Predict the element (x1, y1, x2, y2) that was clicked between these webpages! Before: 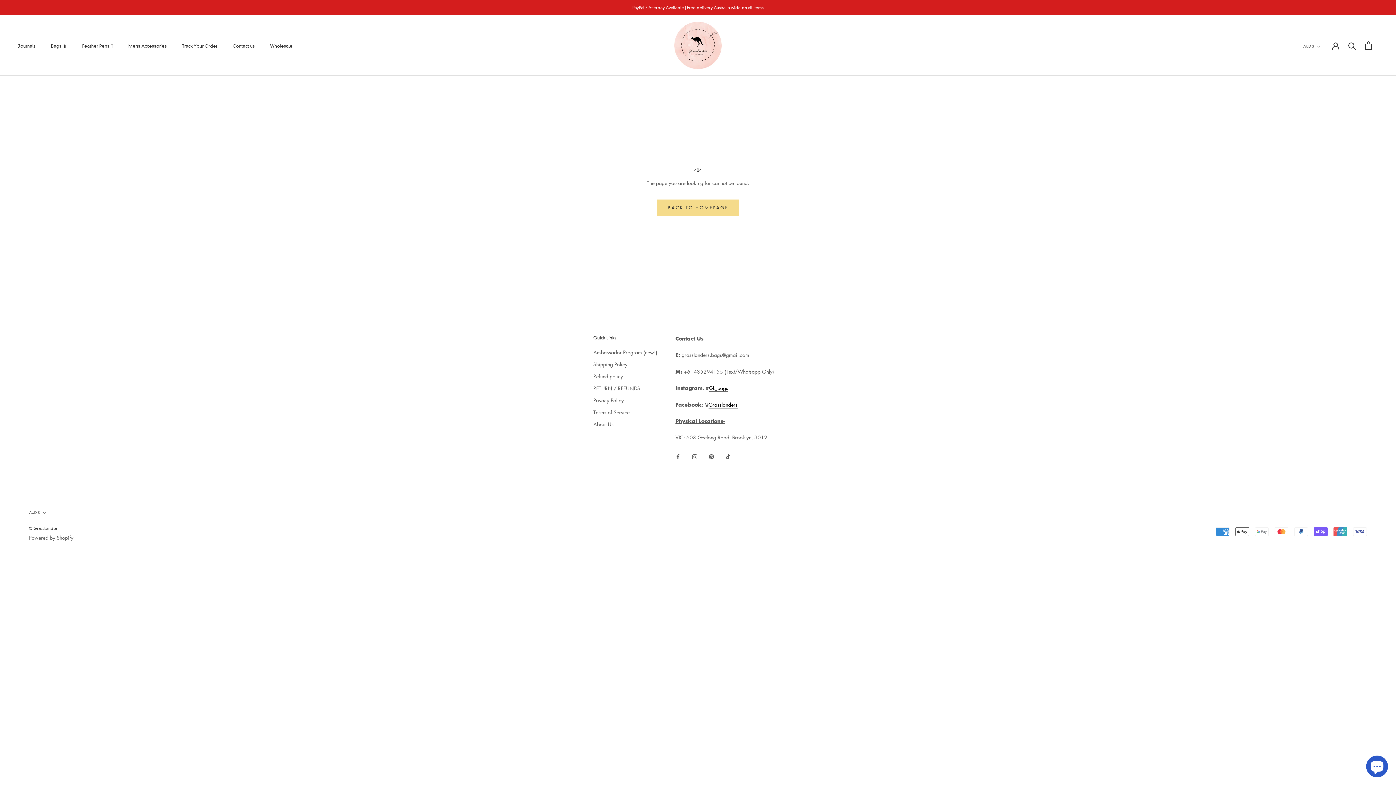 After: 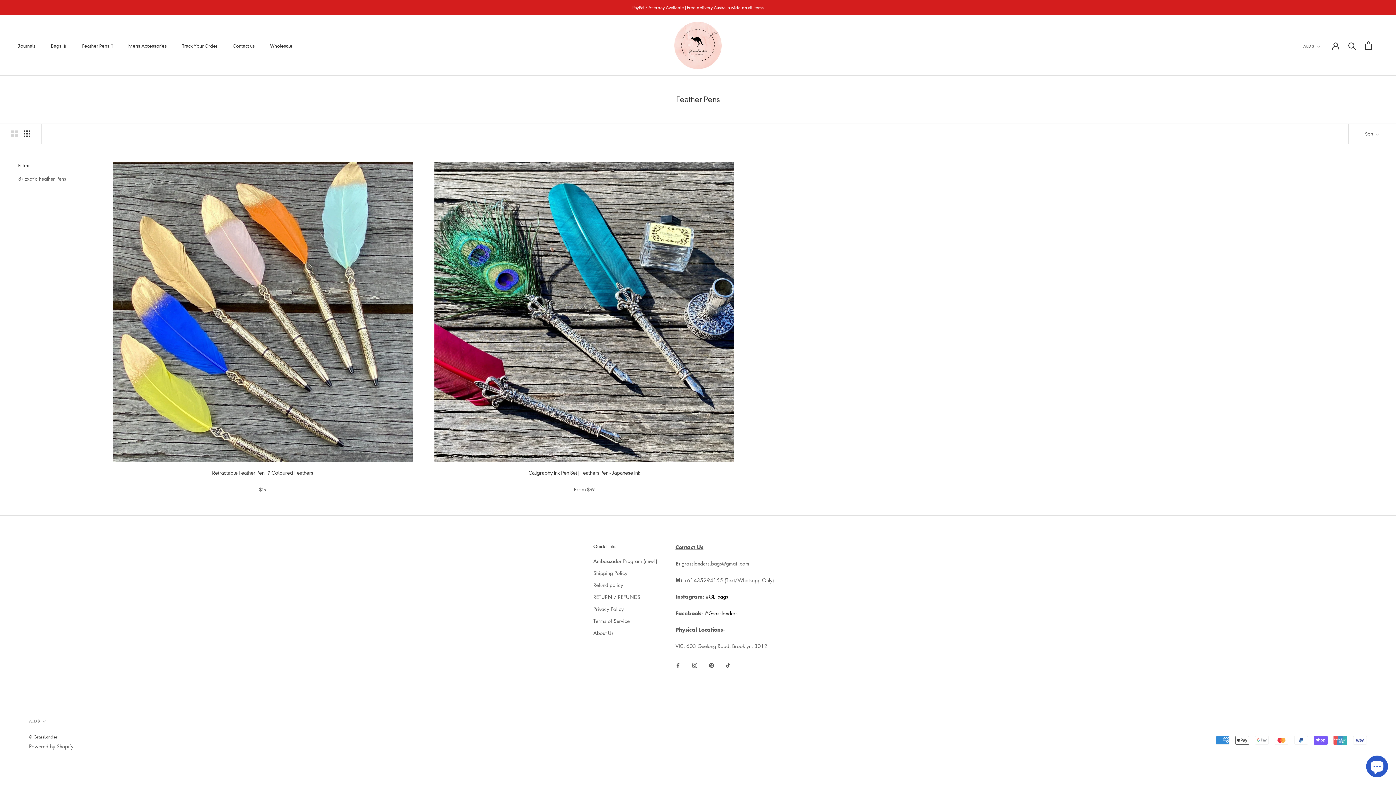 Action: label: Feather Pens 🪶
Feather Pens 🪶 bbox: (82, 43, 113, 48)